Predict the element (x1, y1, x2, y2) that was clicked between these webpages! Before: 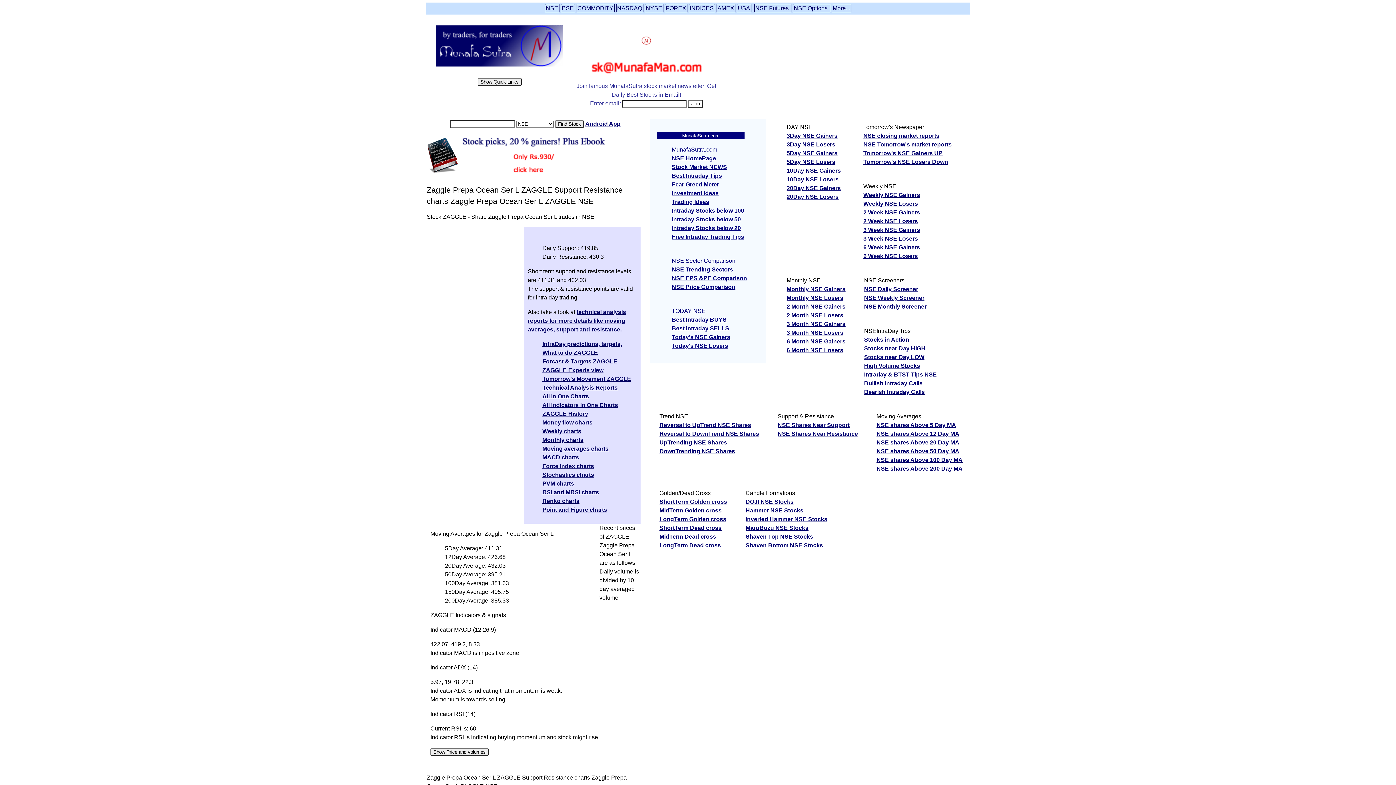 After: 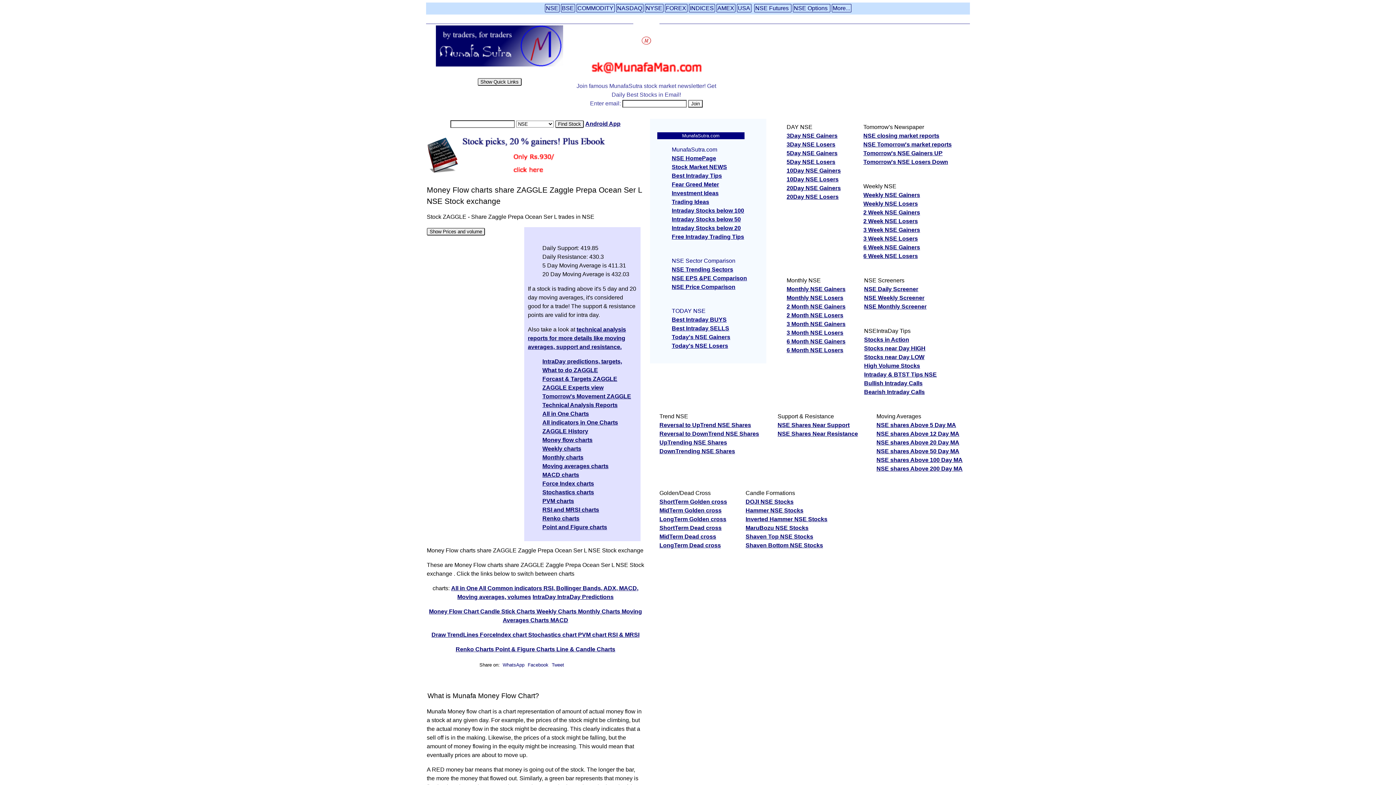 Action: label: Money flow charts bbox: (542, 419, 592, 425)